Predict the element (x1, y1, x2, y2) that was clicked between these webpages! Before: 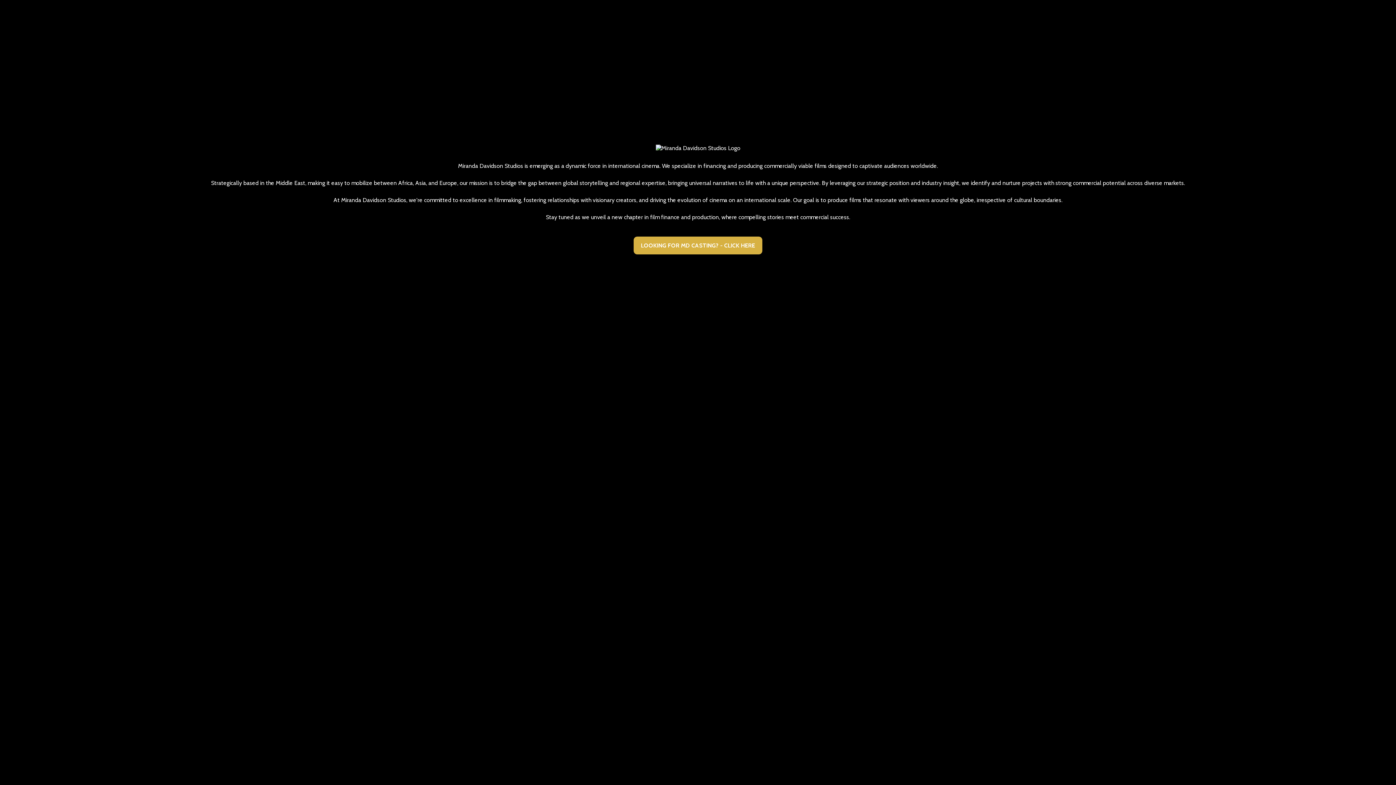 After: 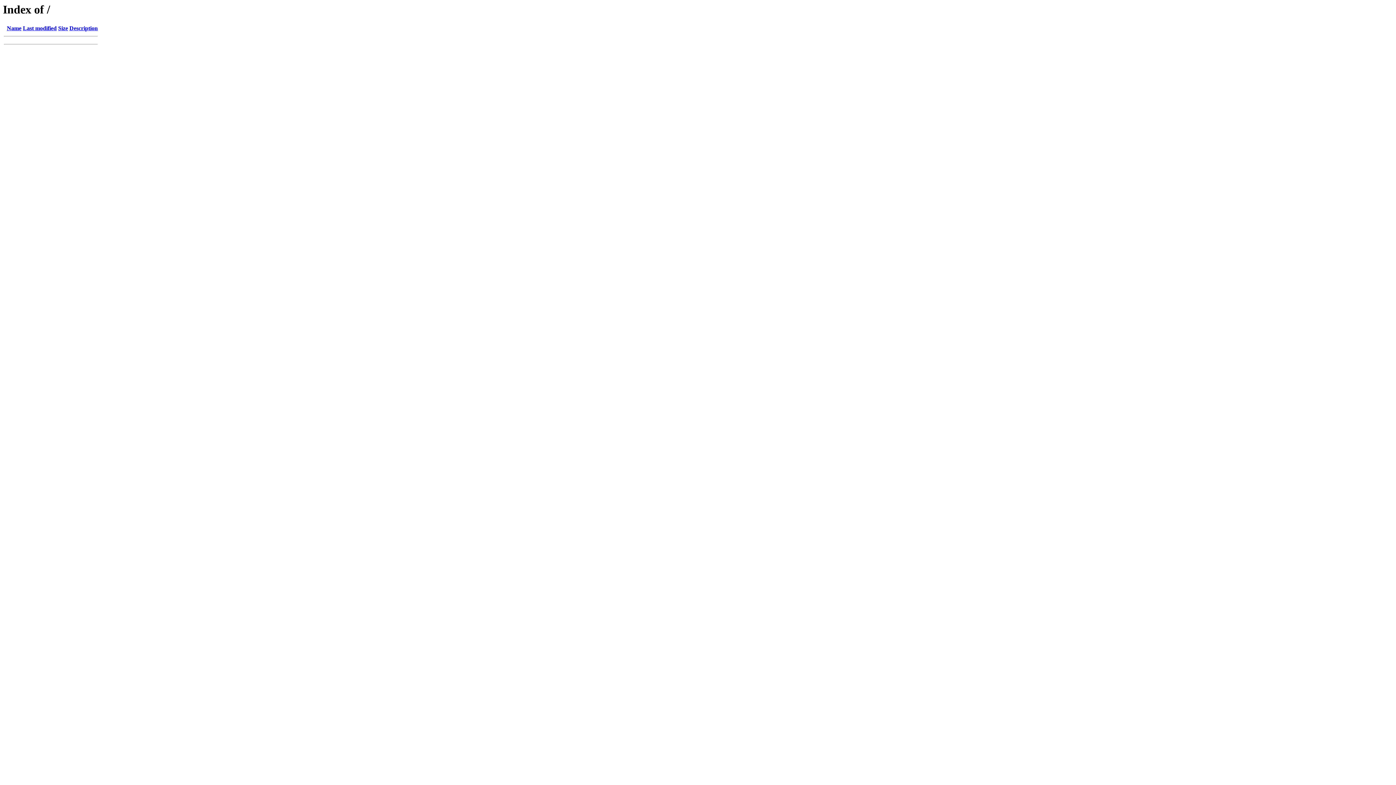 Action: bbox: (633, 236, 762, 254) label: LOOKING FOR MD CASTING? - CLICK HERE